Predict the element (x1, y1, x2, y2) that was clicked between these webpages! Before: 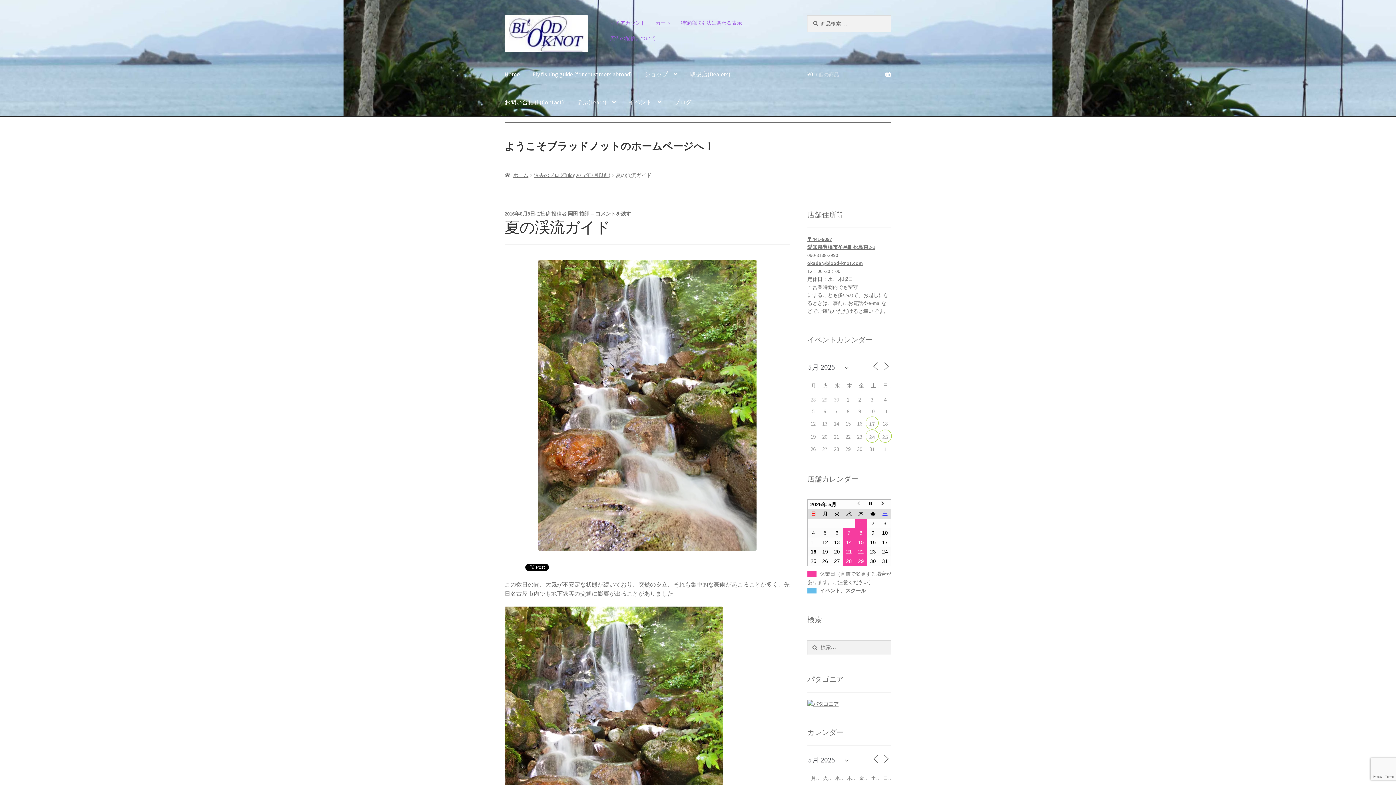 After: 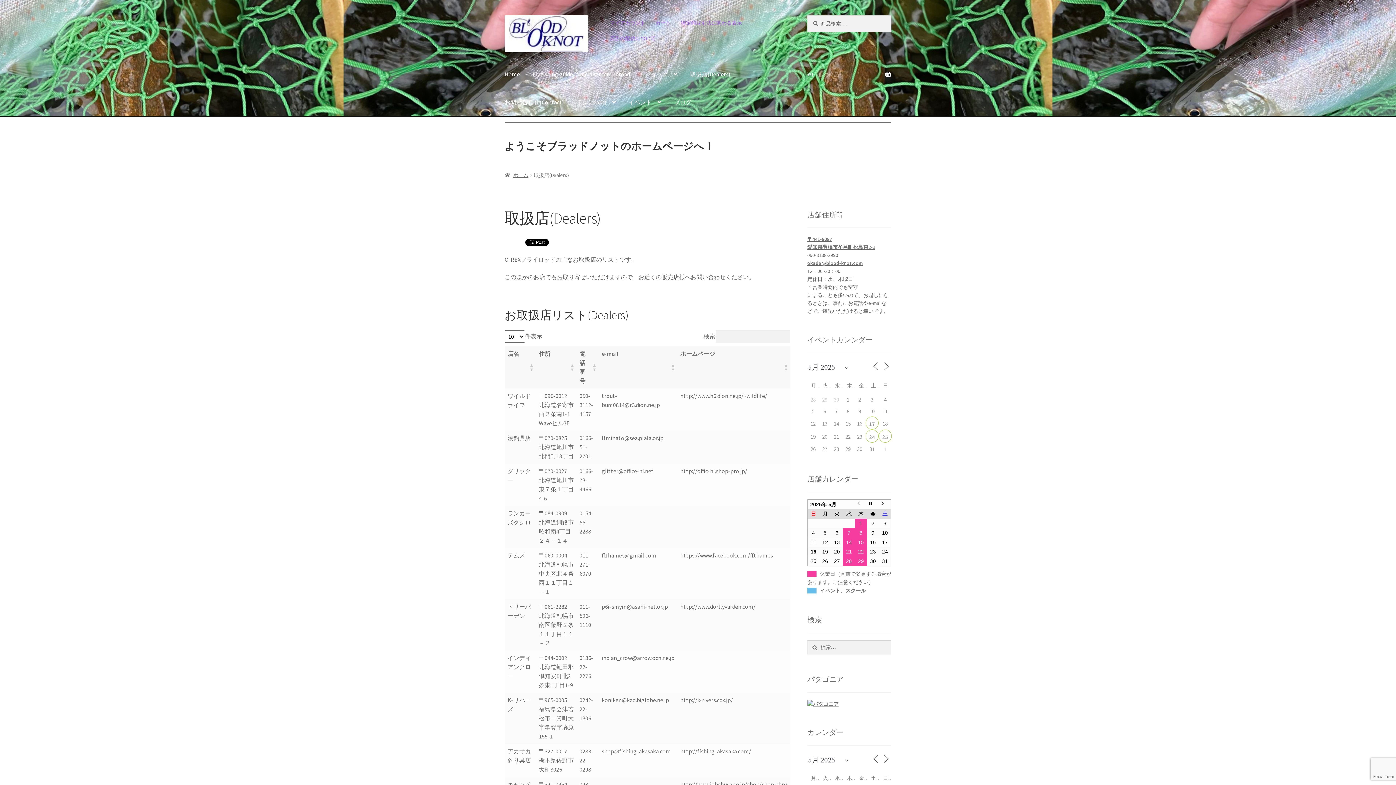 Action: bbox: (684, 60, 736, 88) label: 取扱店(Dealers)